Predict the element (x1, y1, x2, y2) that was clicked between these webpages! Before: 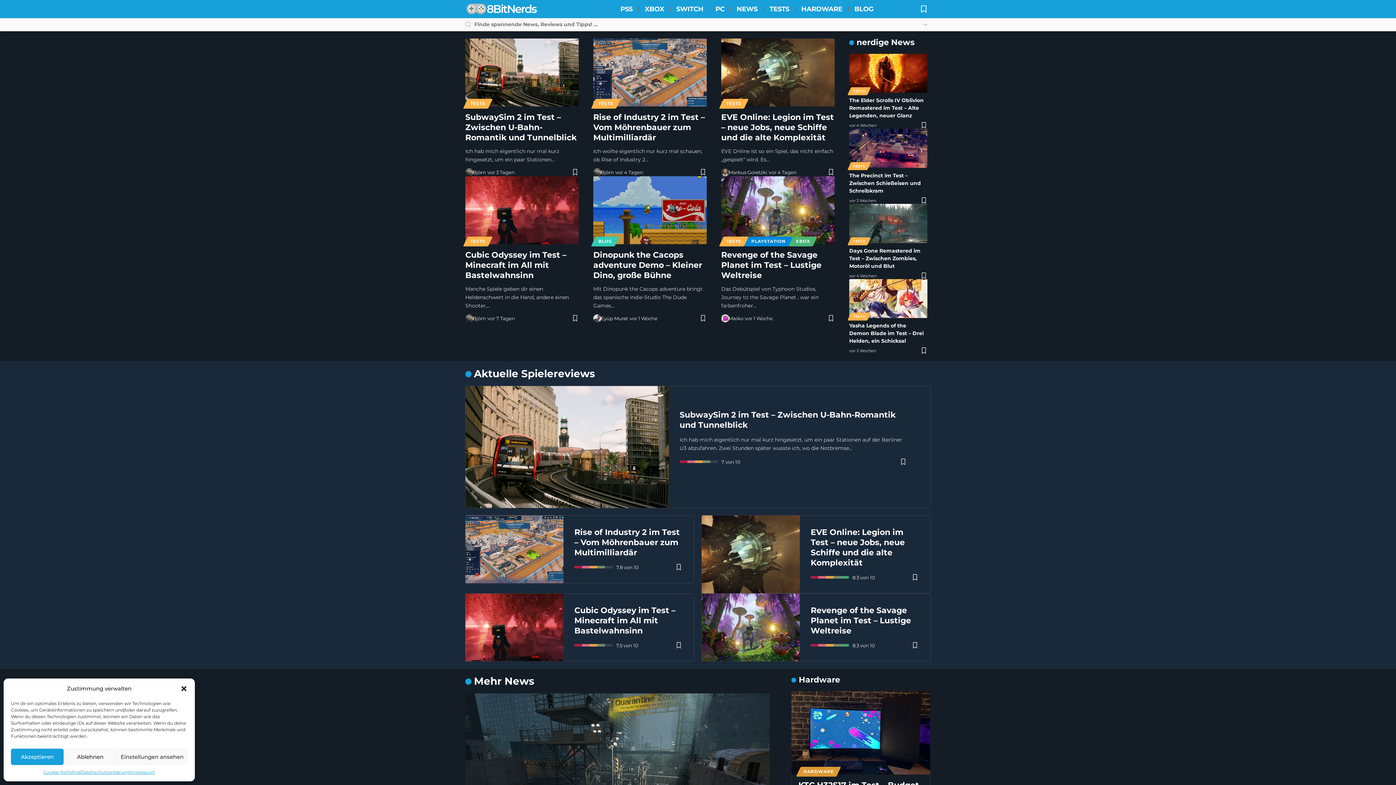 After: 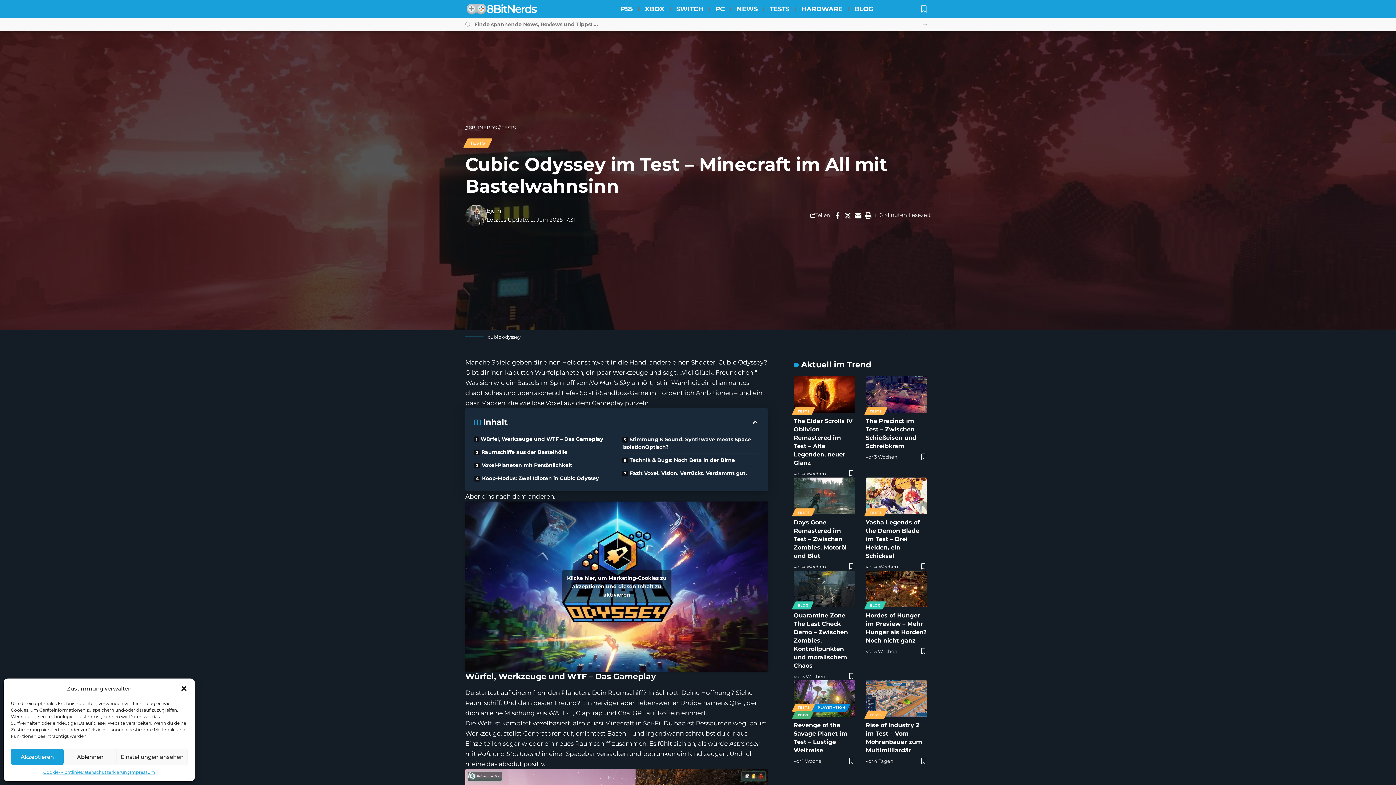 Action: label: Cubic Odyssey im Test – Minecraft im All mit Bastelwahnsinn bbox: (574, 605, 675, 635)